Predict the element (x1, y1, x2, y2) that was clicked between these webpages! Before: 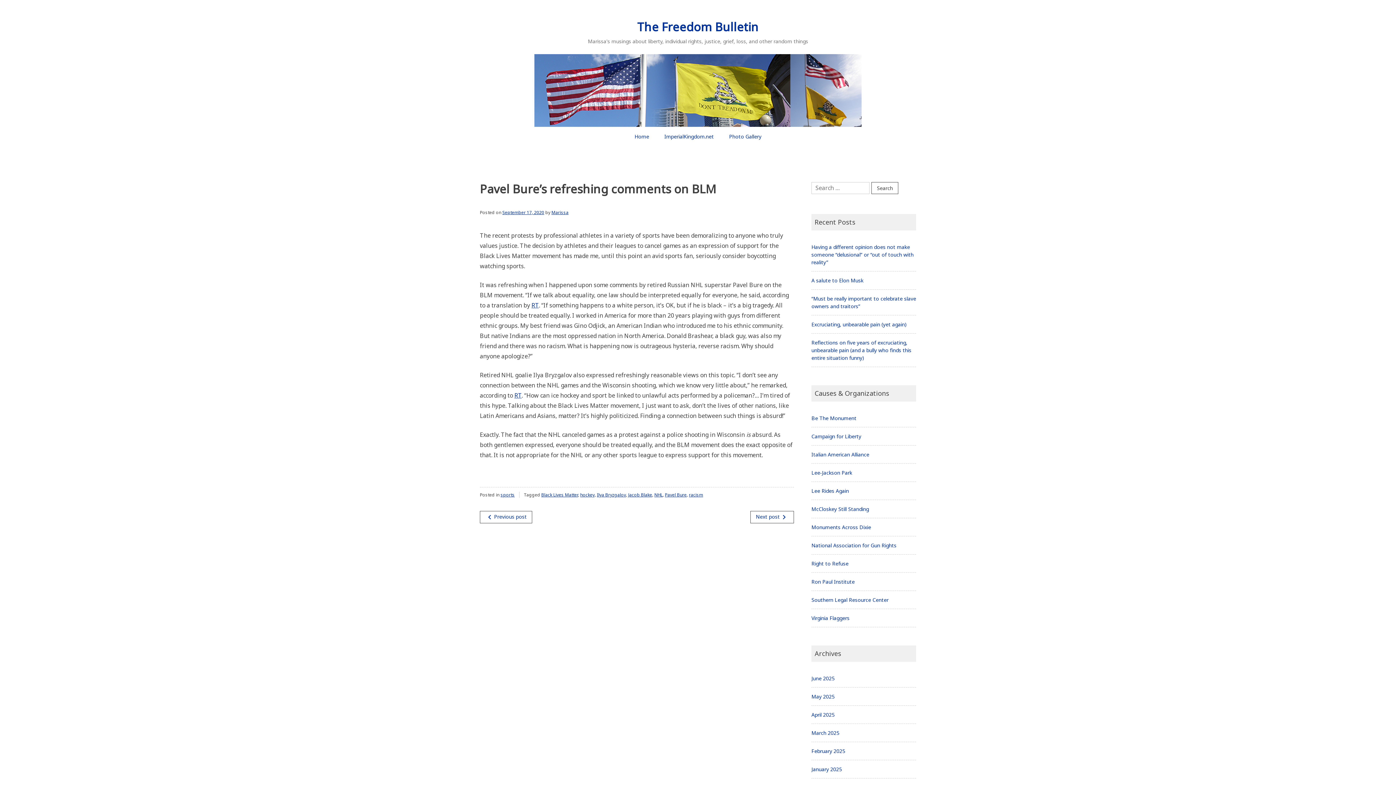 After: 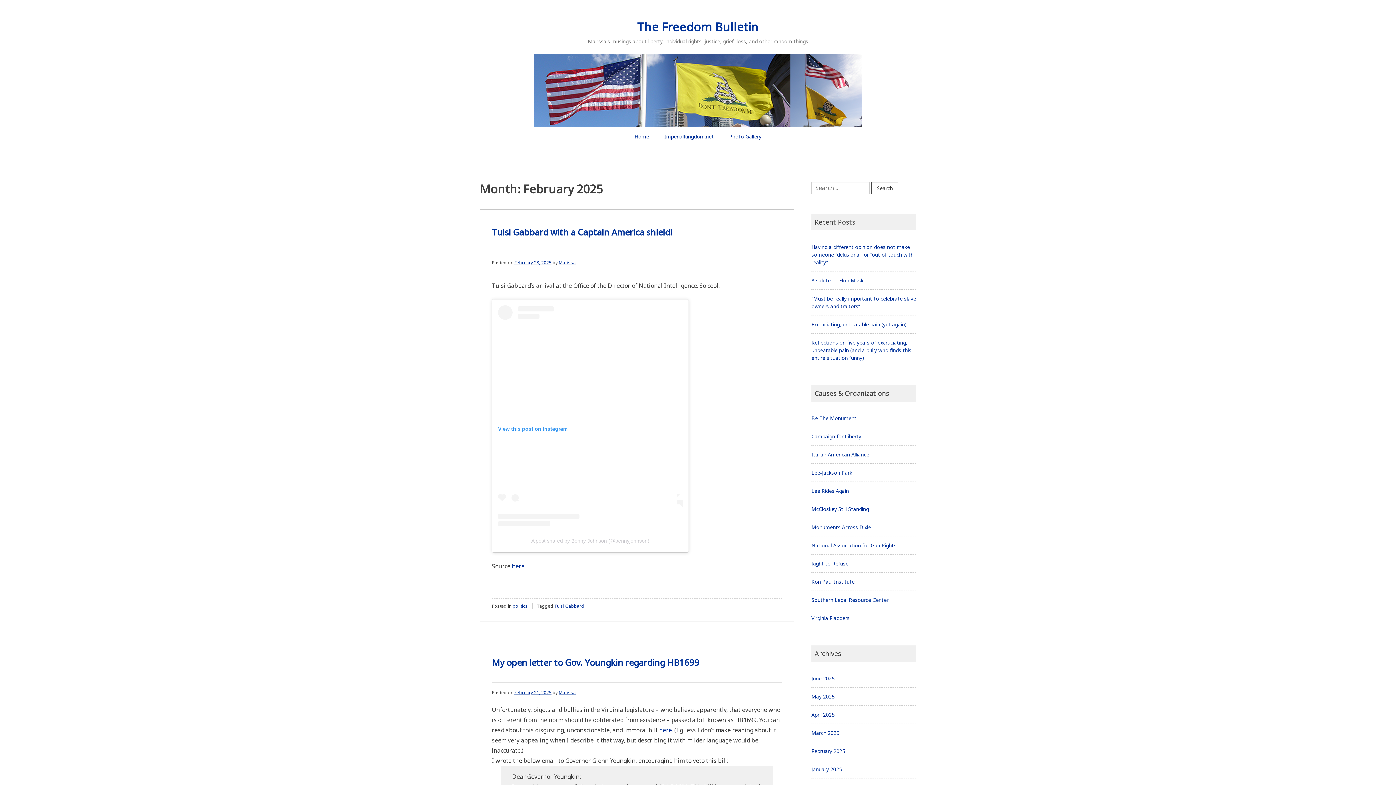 Action: label: February 2025 bbox: (811, 747, 845, 754)